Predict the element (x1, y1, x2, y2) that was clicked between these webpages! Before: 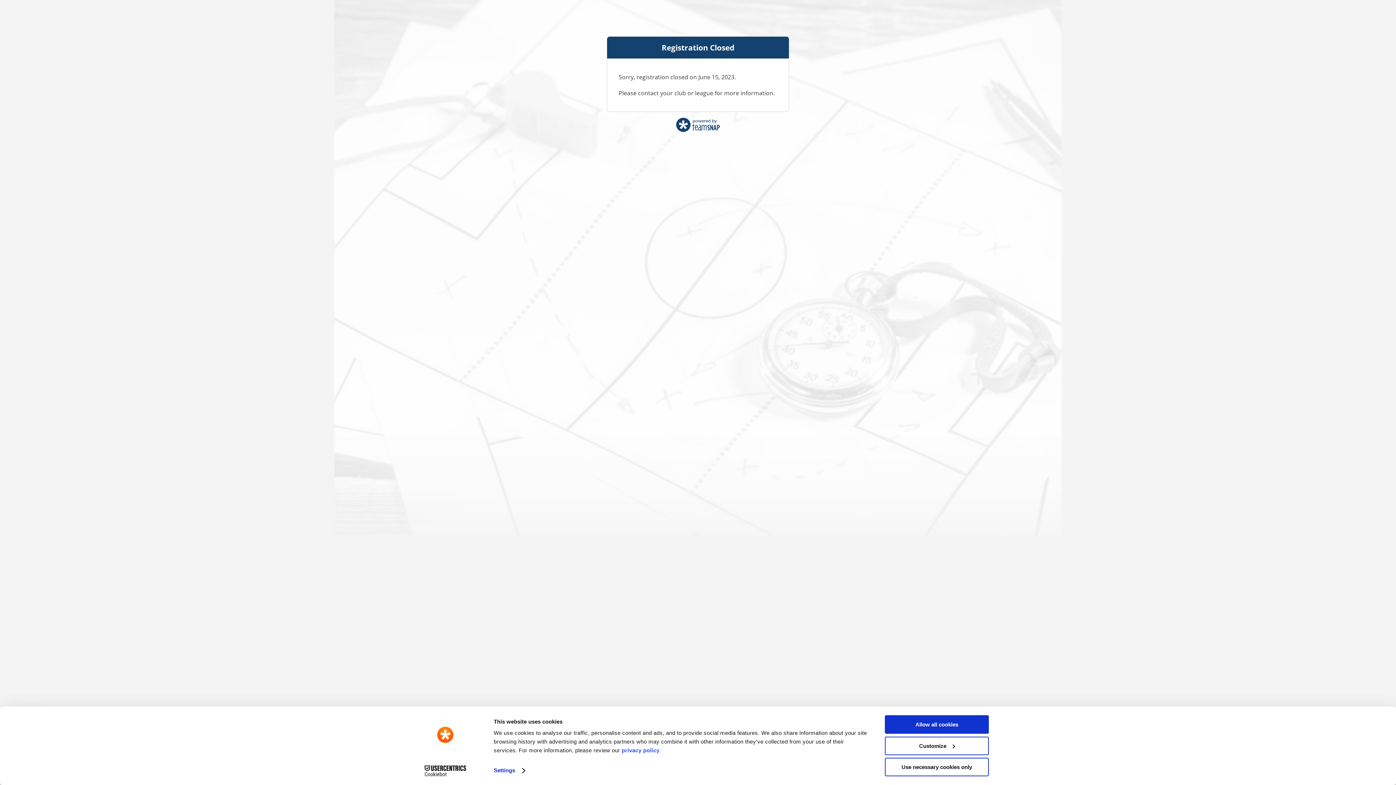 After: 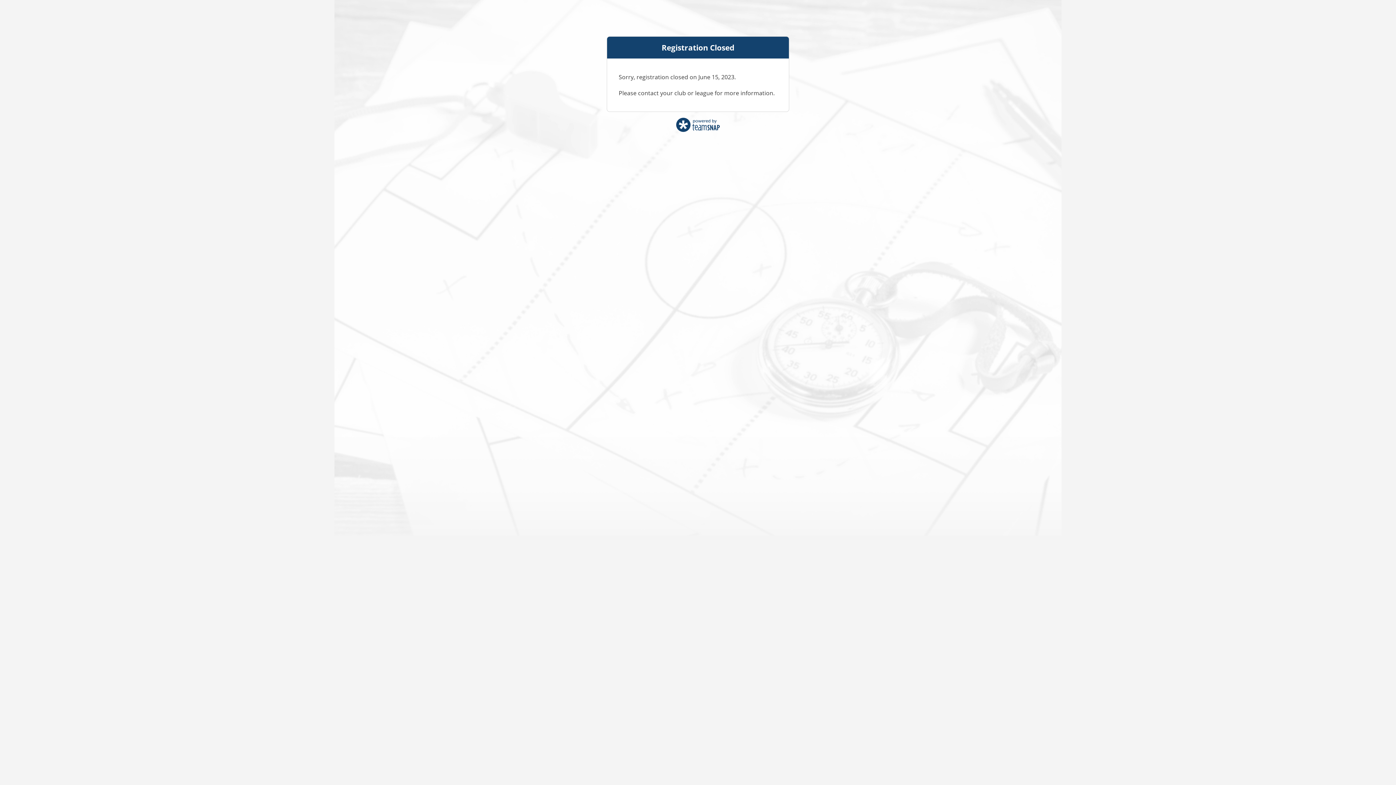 Action: bbox: (885, 715, 989, 734) label: Allow all cookies